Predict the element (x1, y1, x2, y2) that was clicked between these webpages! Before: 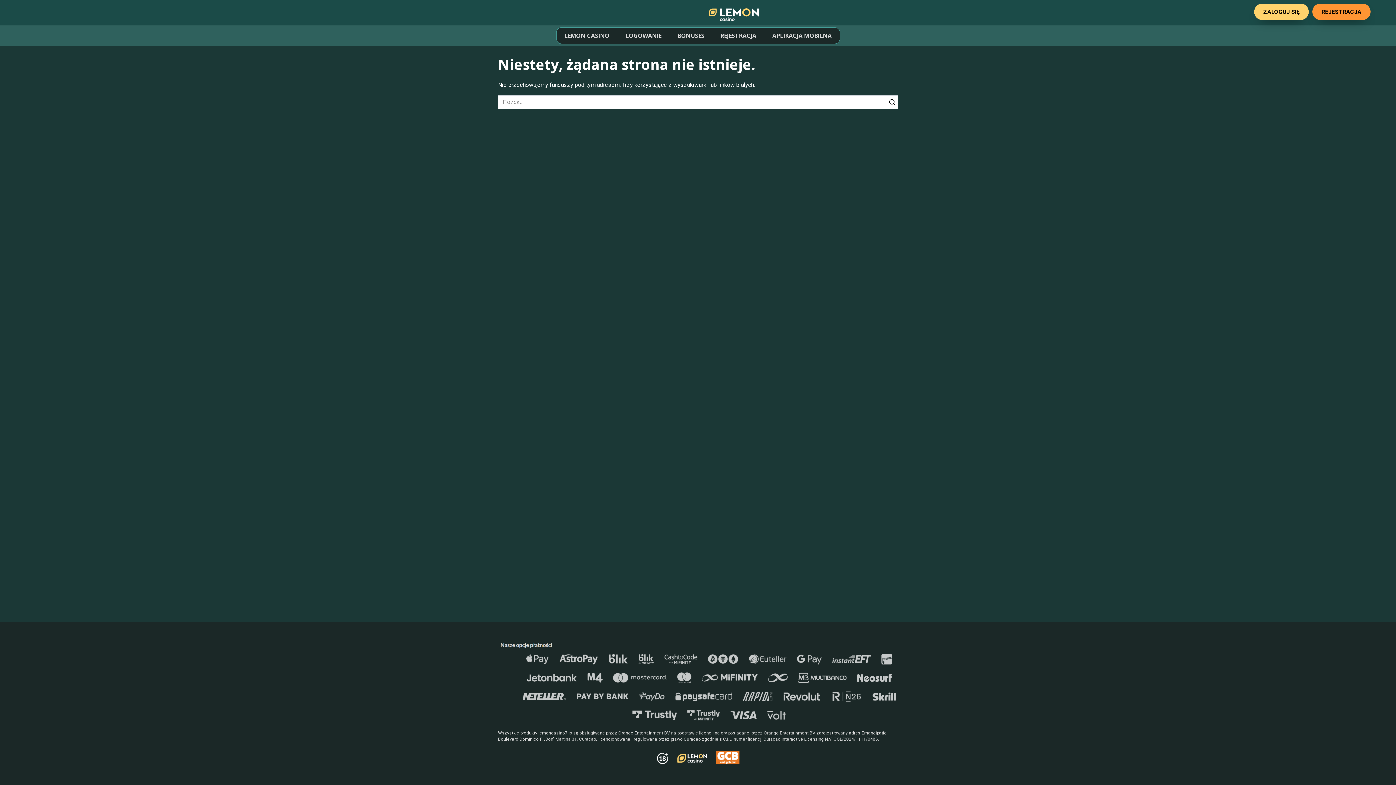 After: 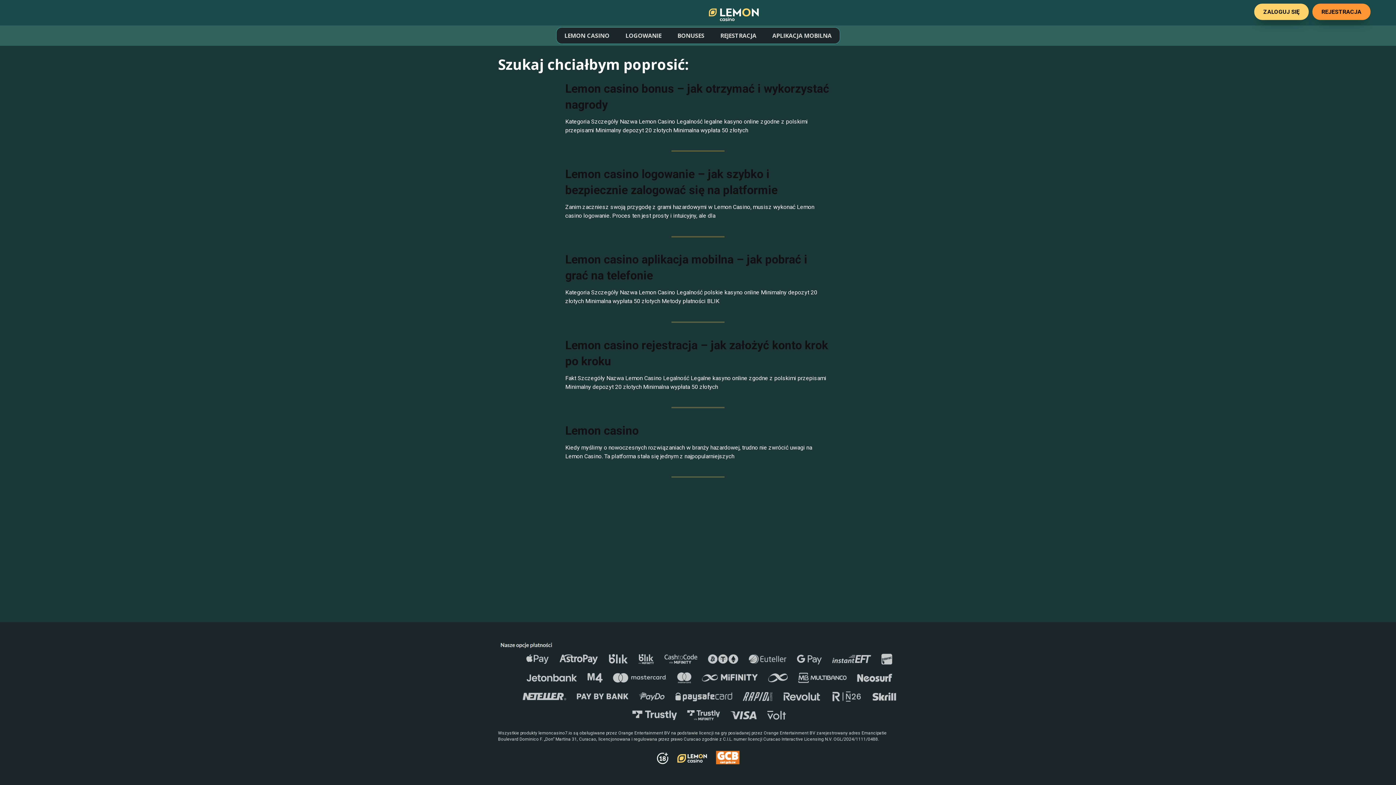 Action: bbox: (886, 95, 898, 109)